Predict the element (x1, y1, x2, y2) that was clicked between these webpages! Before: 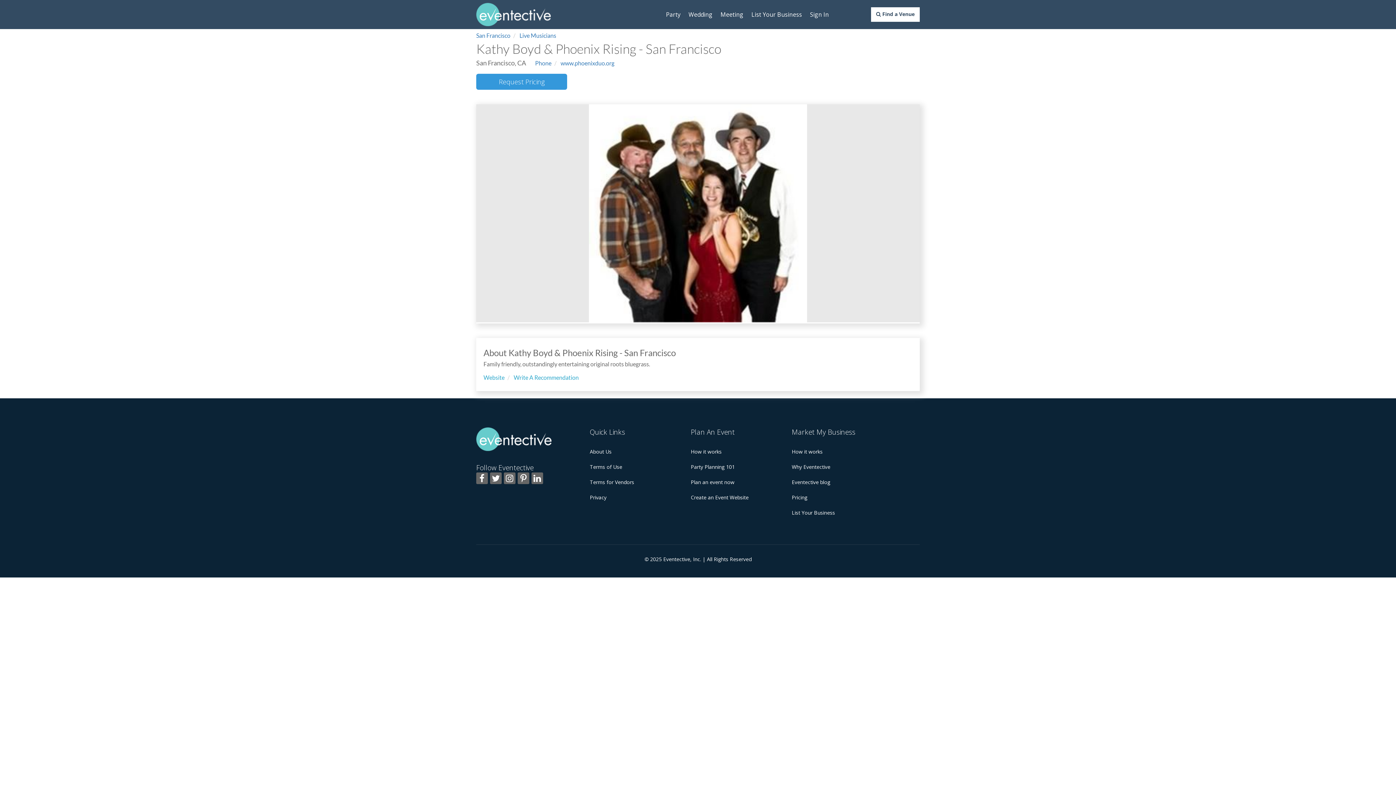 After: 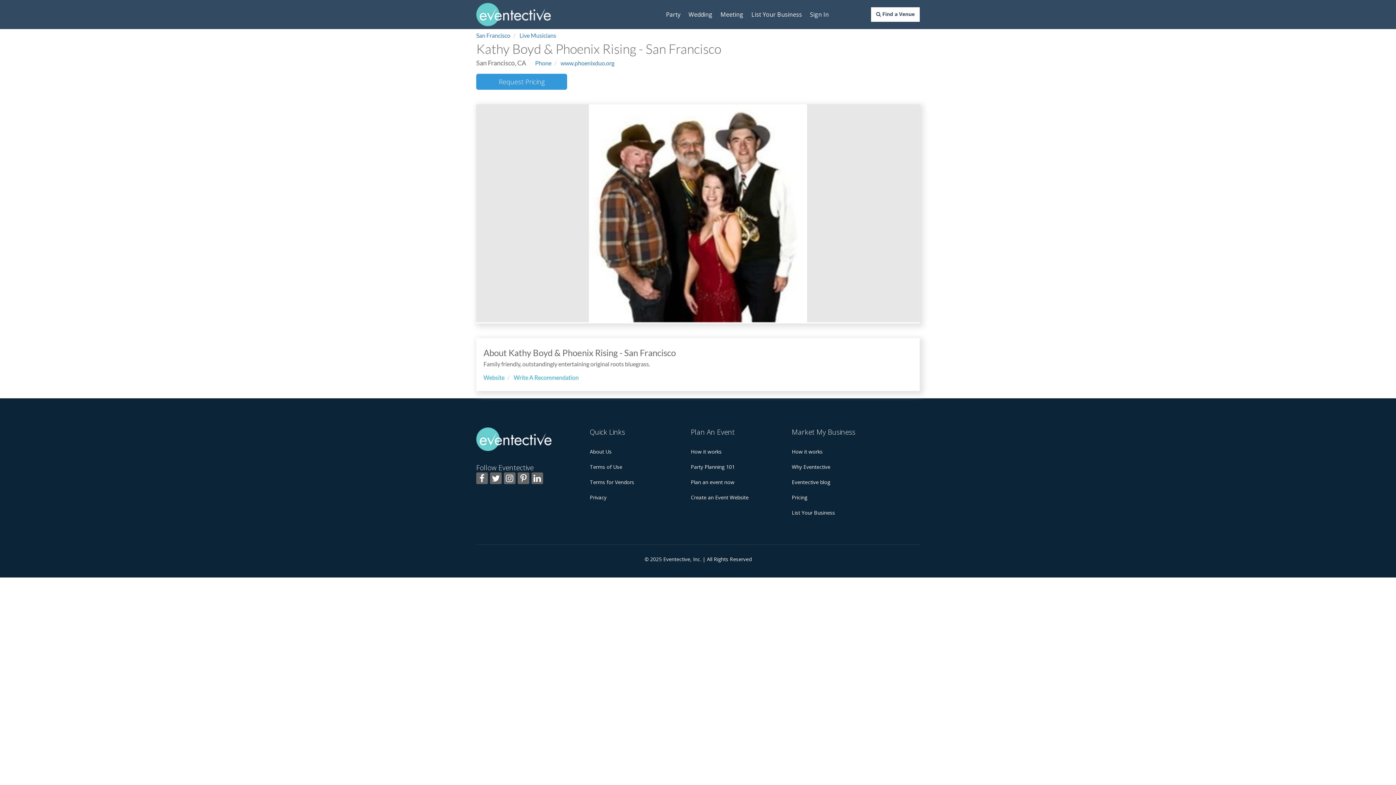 Action: bbox: (531, 472, 543, 484)